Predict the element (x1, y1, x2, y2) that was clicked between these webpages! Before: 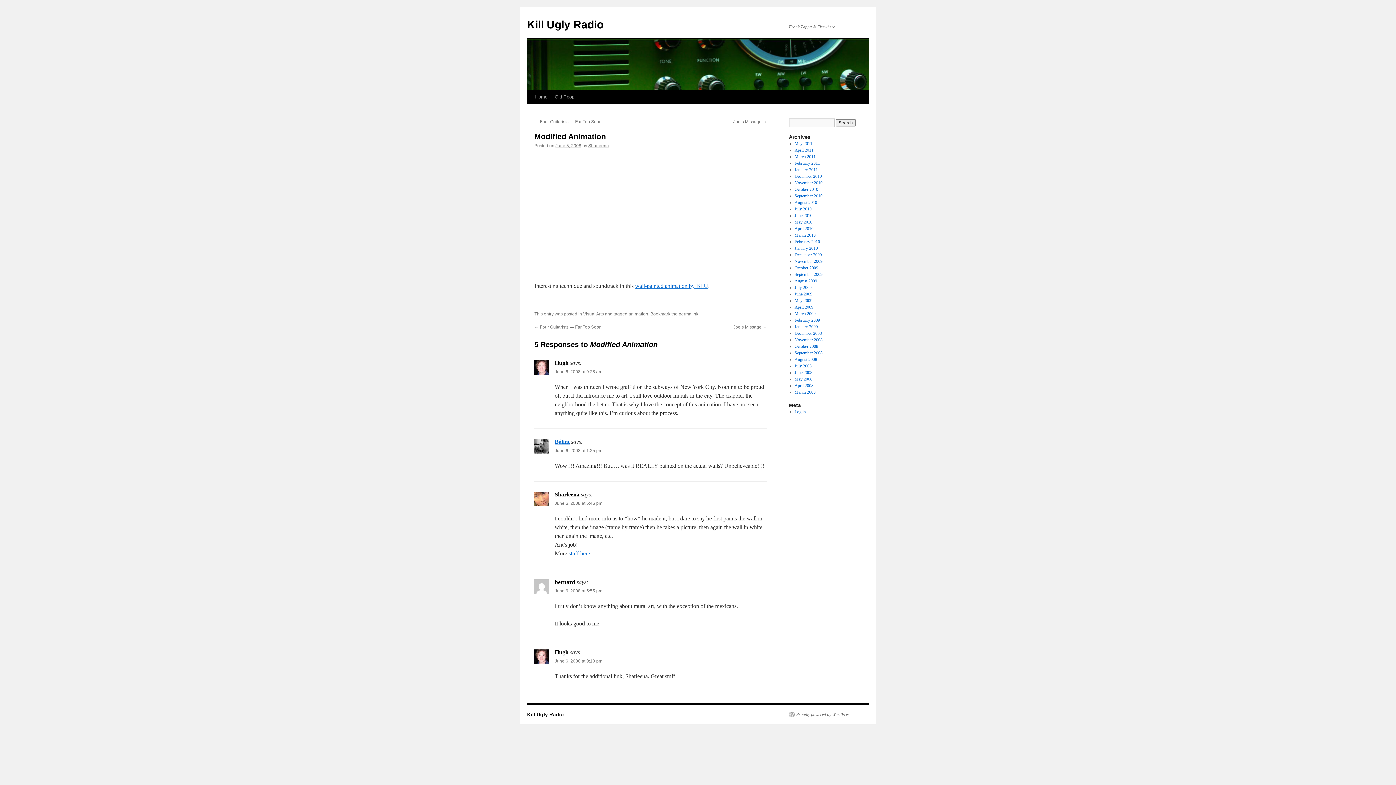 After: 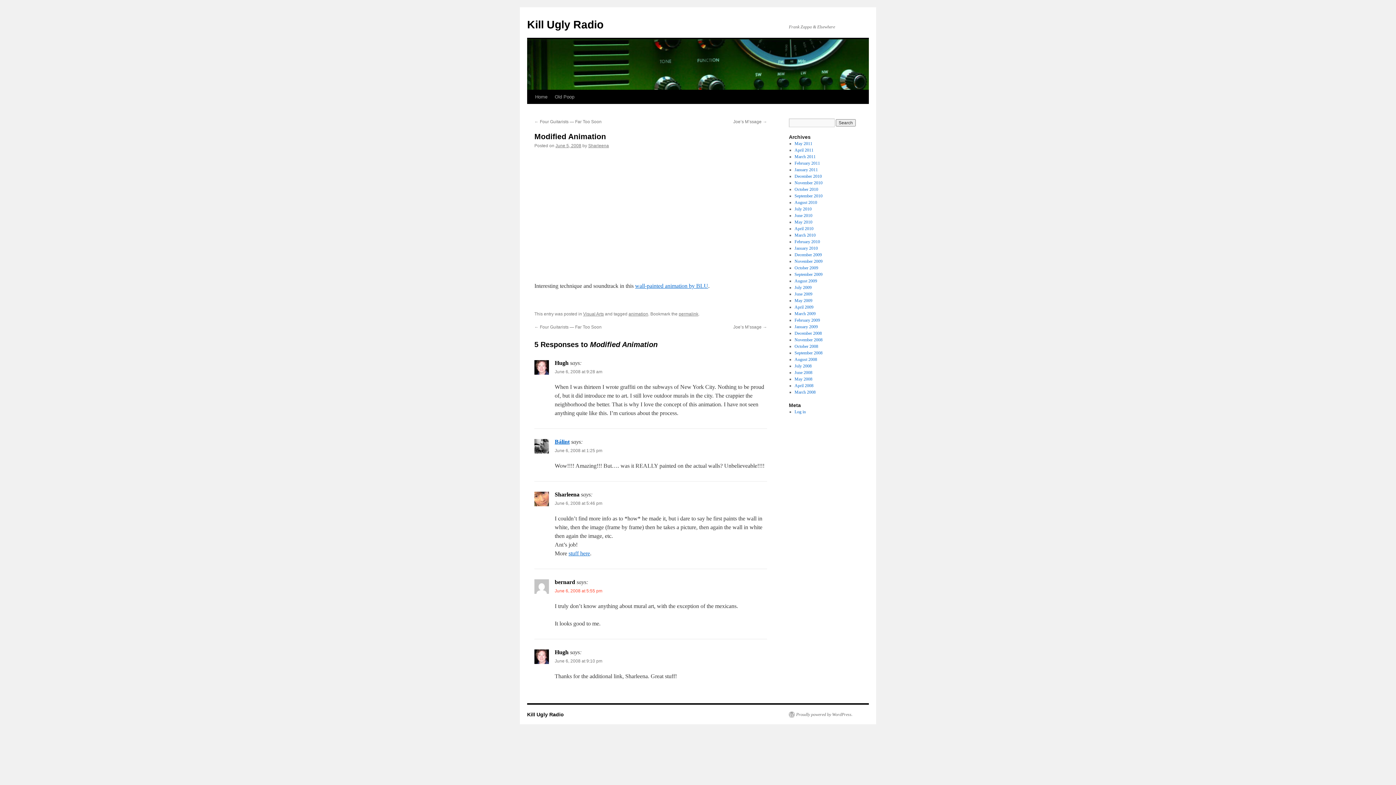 Action: bbox: (554, 588, 602, 593) label: June 6, 2008 at 5:55 pm